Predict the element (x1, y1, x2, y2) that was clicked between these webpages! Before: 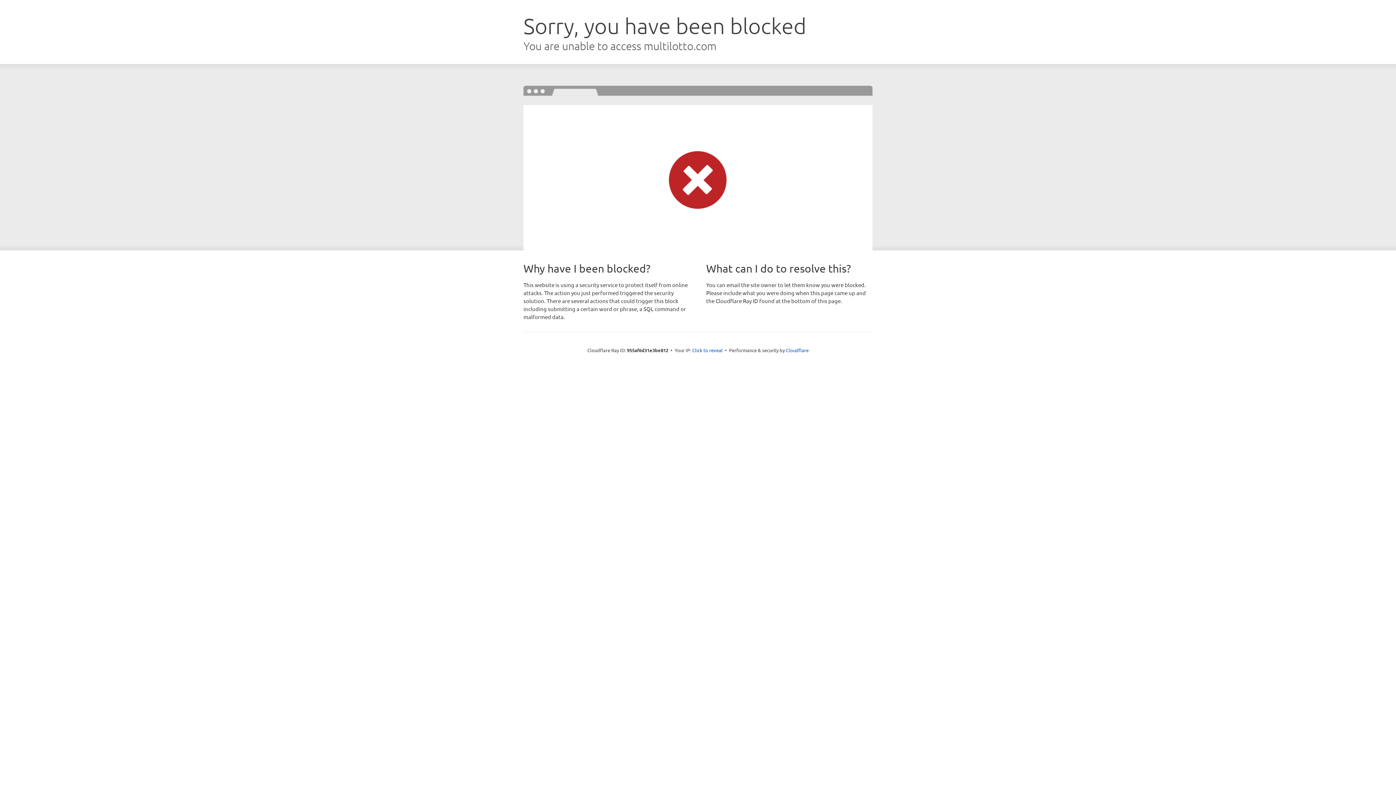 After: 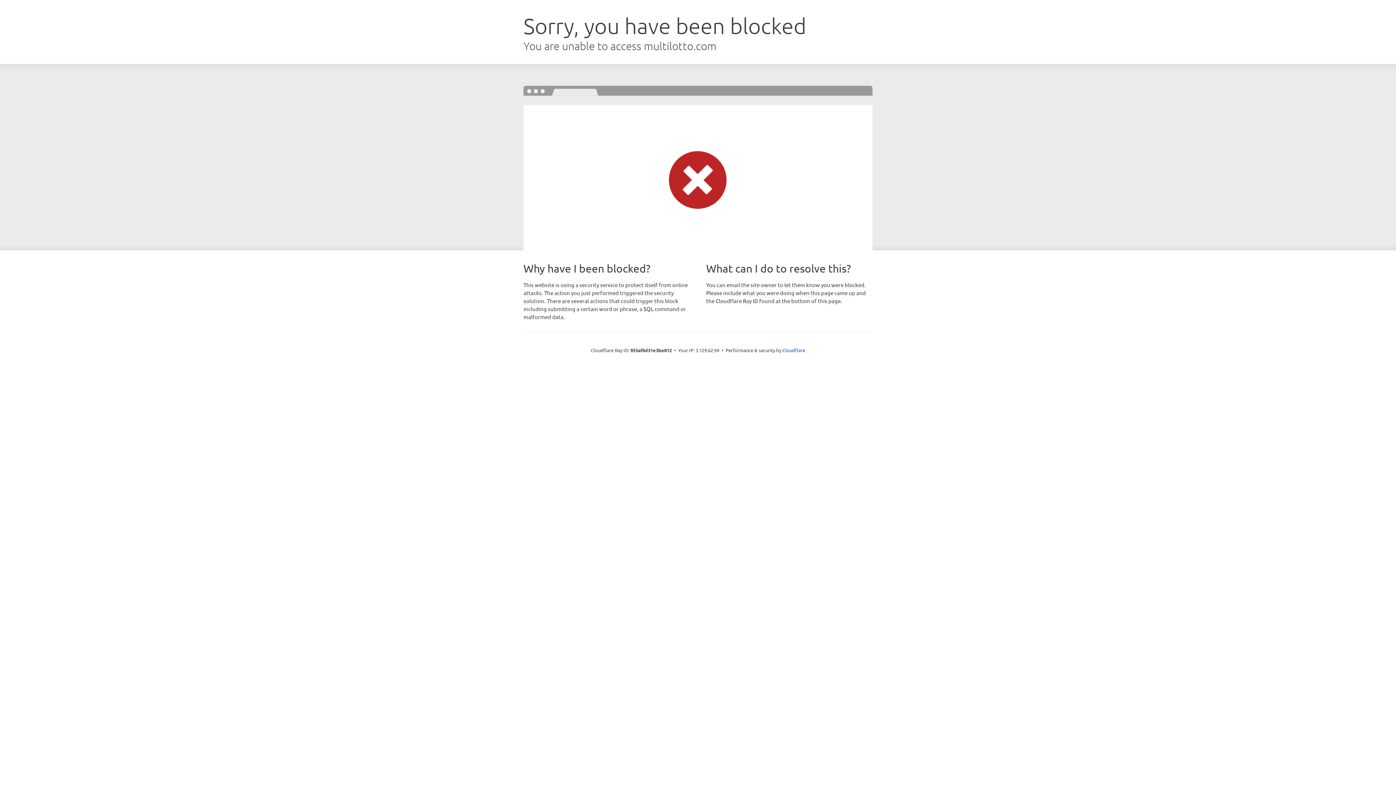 Action: bbox: (692, 346, 722, 353) label: Click to reveal